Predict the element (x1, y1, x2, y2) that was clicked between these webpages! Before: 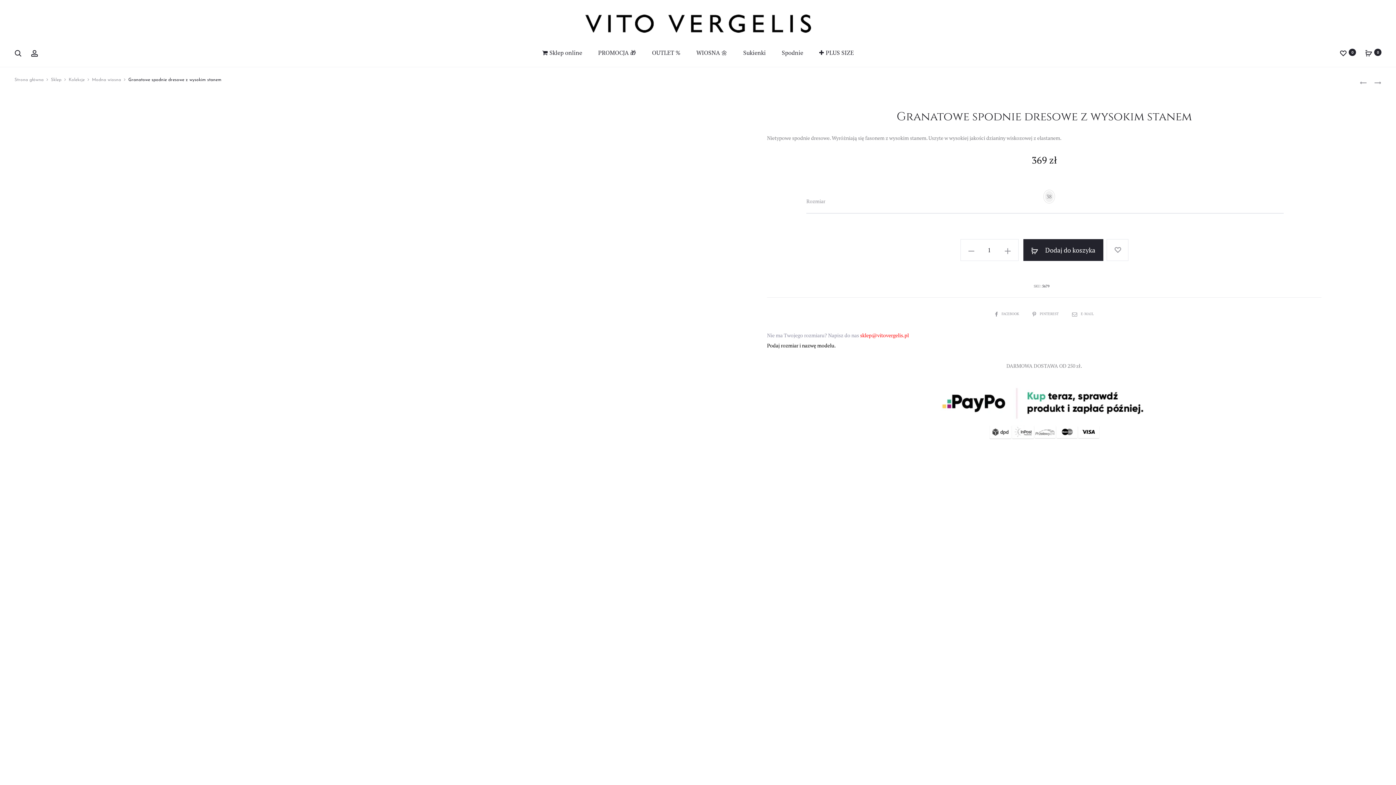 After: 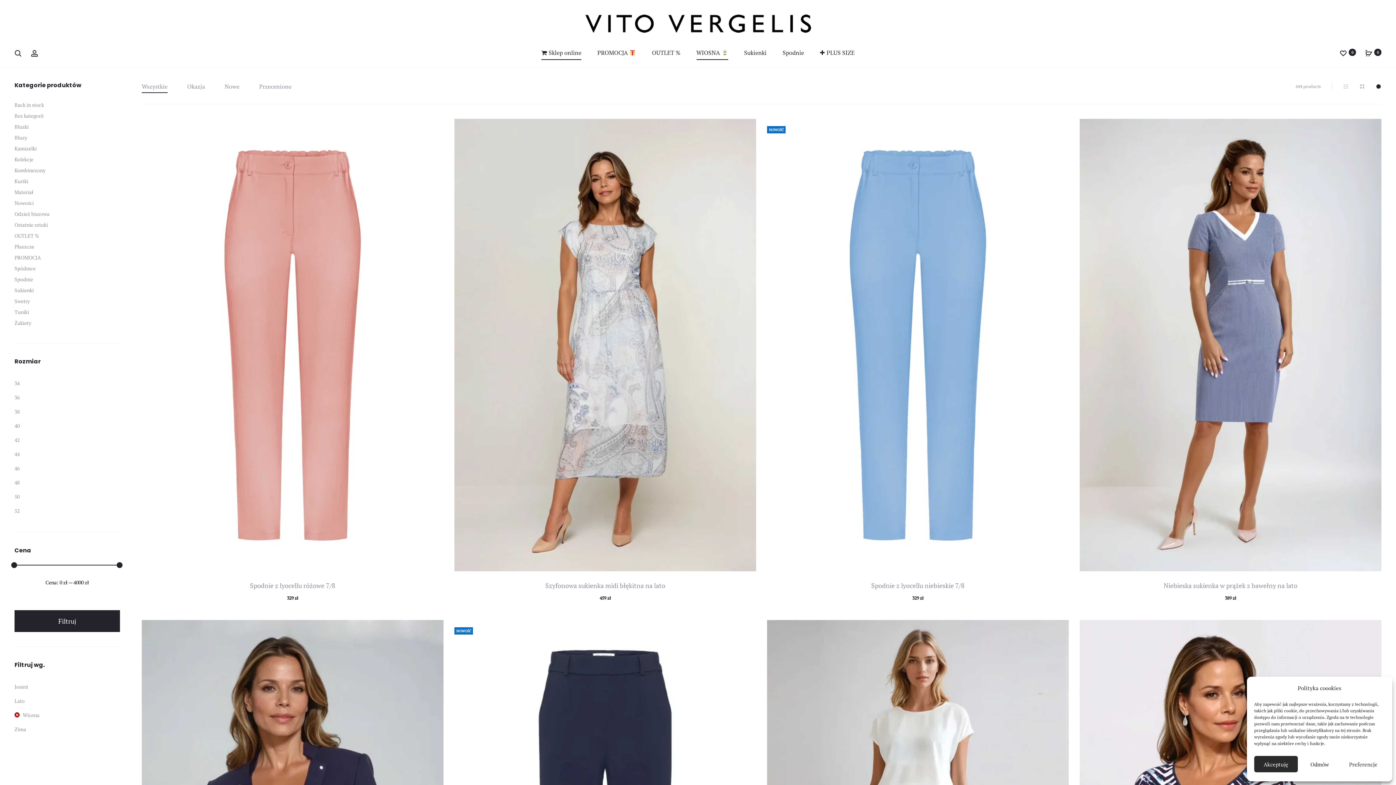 Action: bbox: (696, 46, 727, 58) label: WIOSNA 🌼